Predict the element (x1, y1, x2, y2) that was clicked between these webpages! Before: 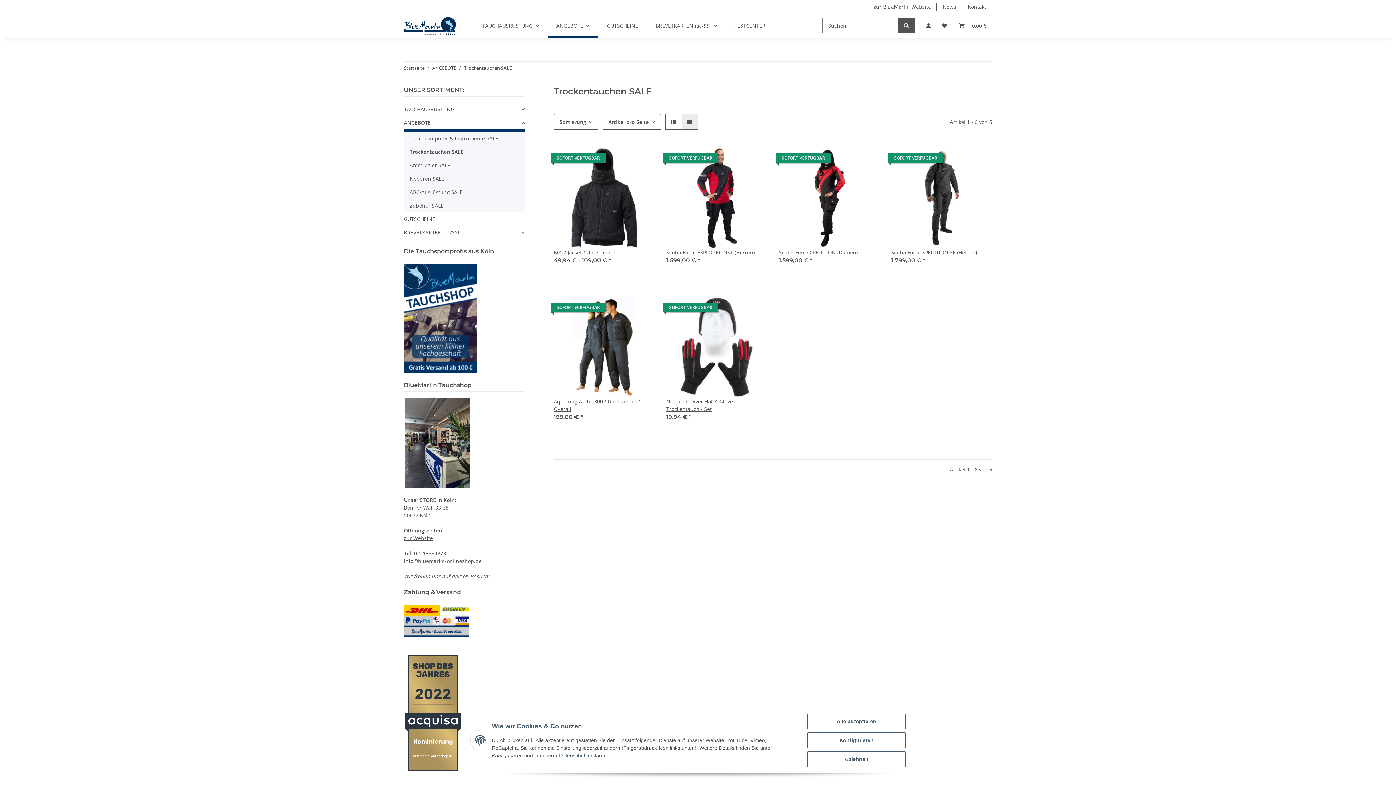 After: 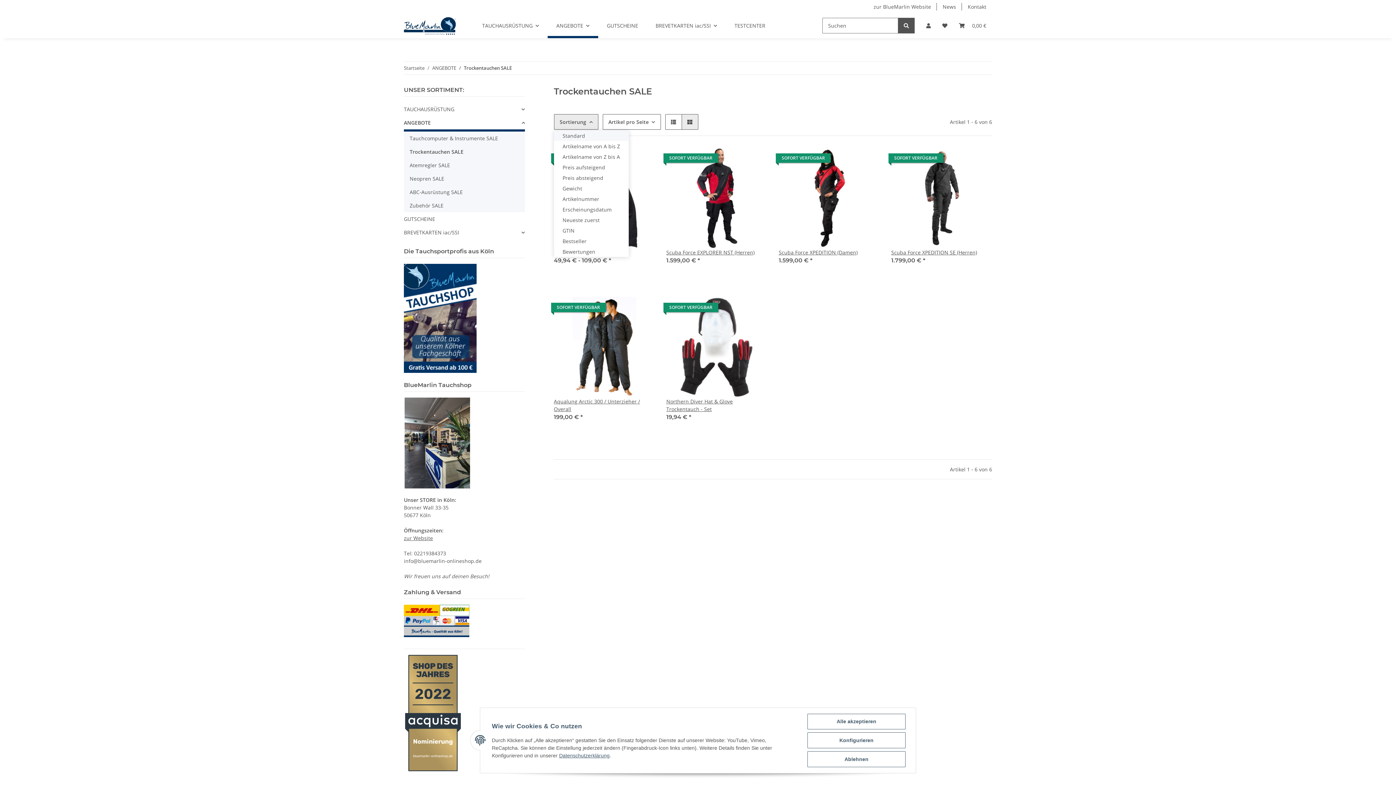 Action: label: Sortierung bbox: (554, 114, 598, 129)